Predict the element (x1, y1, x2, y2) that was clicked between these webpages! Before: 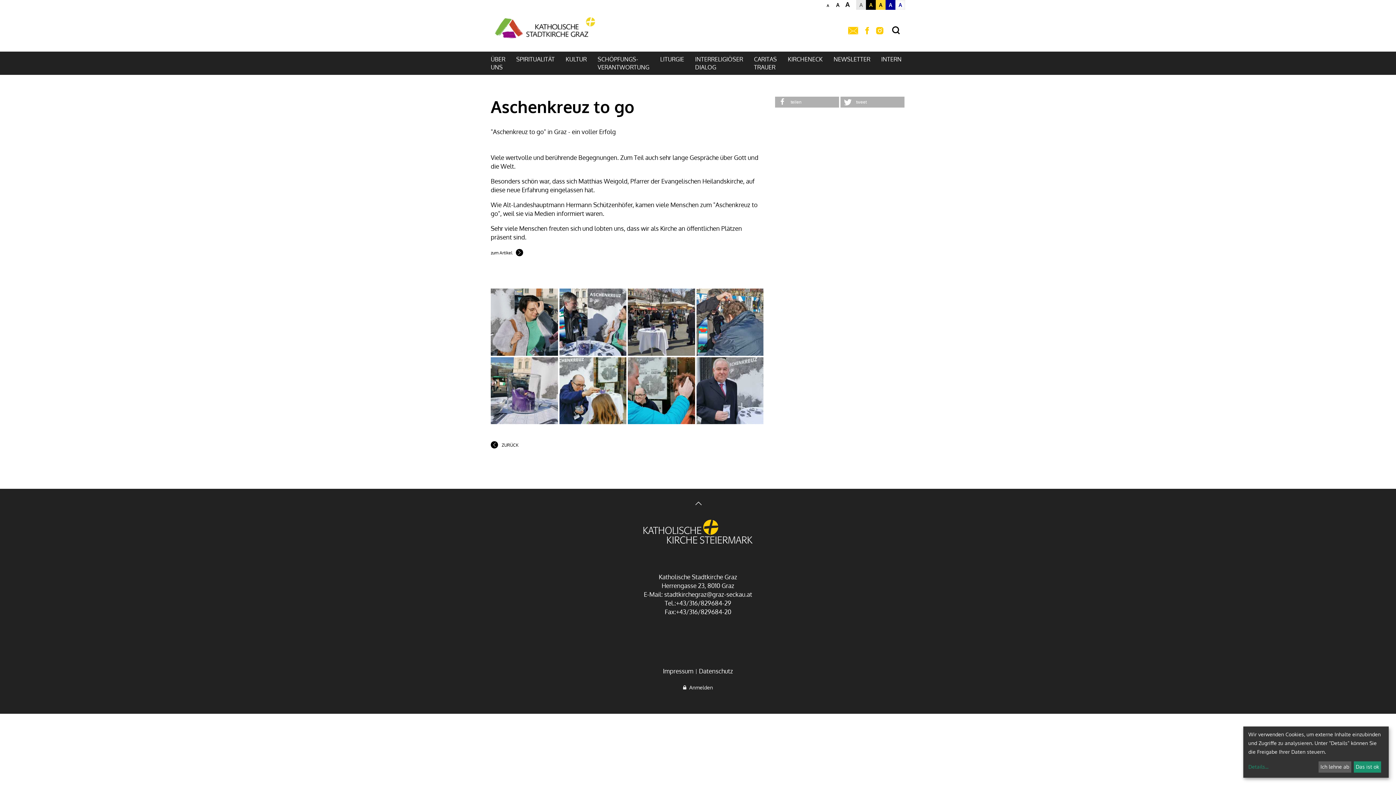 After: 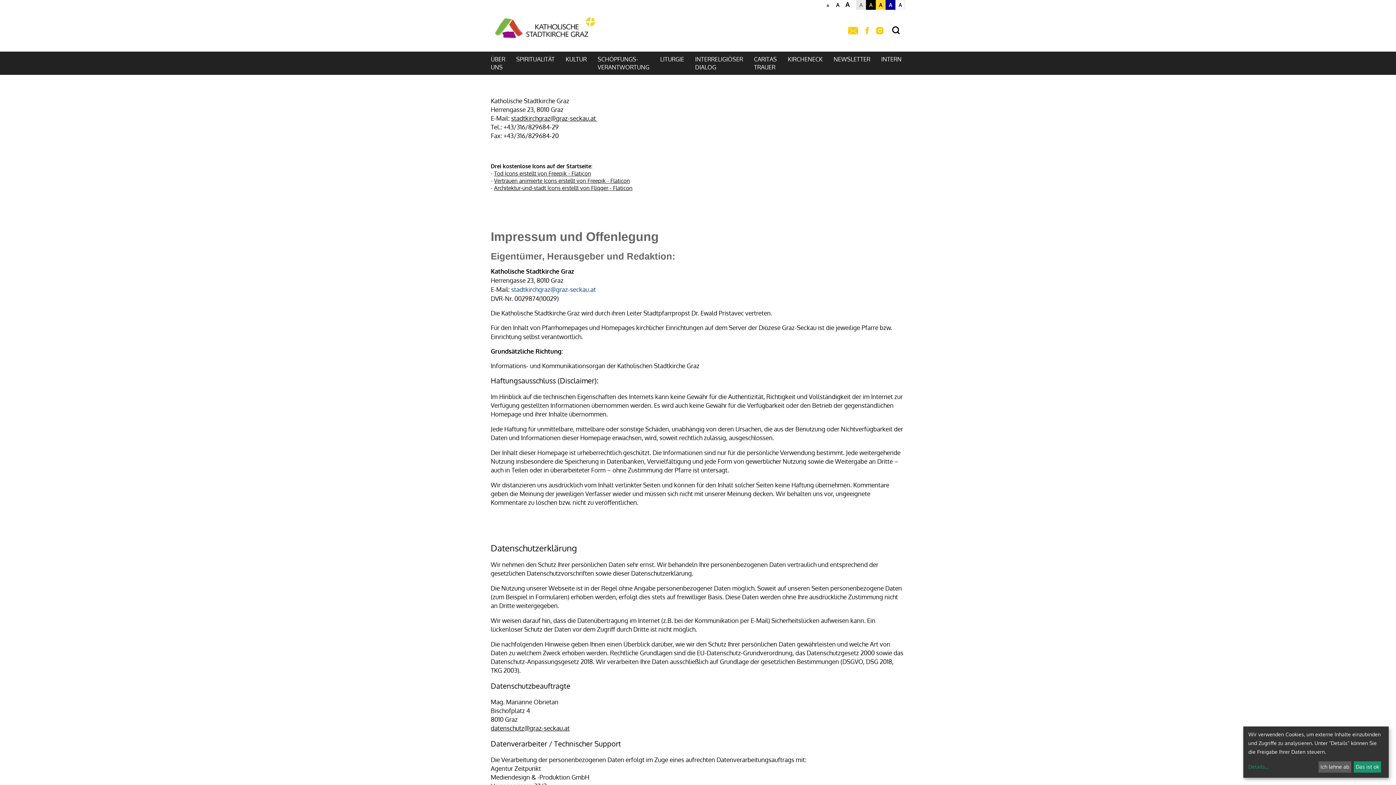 Action: bbox: (663, 668, 693, 674) label: Impressum